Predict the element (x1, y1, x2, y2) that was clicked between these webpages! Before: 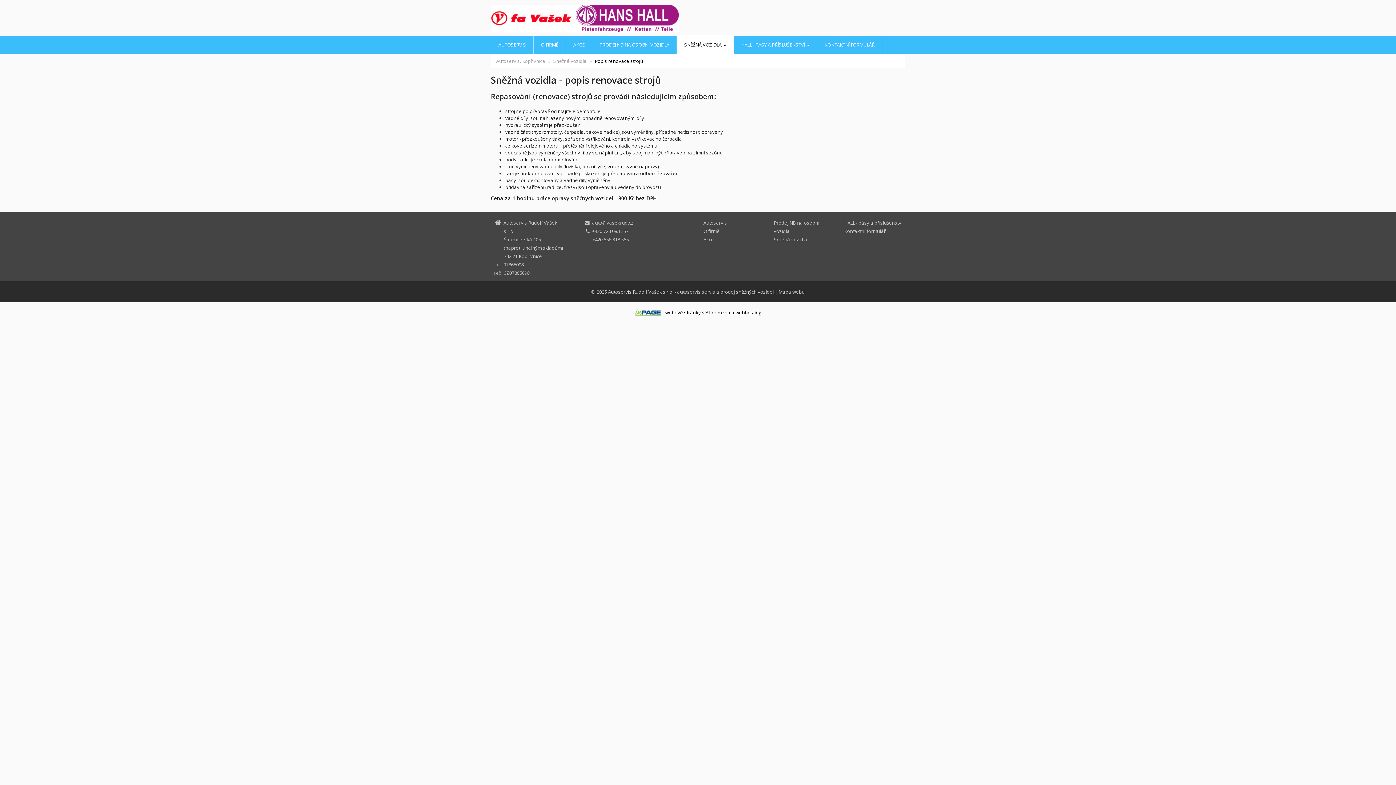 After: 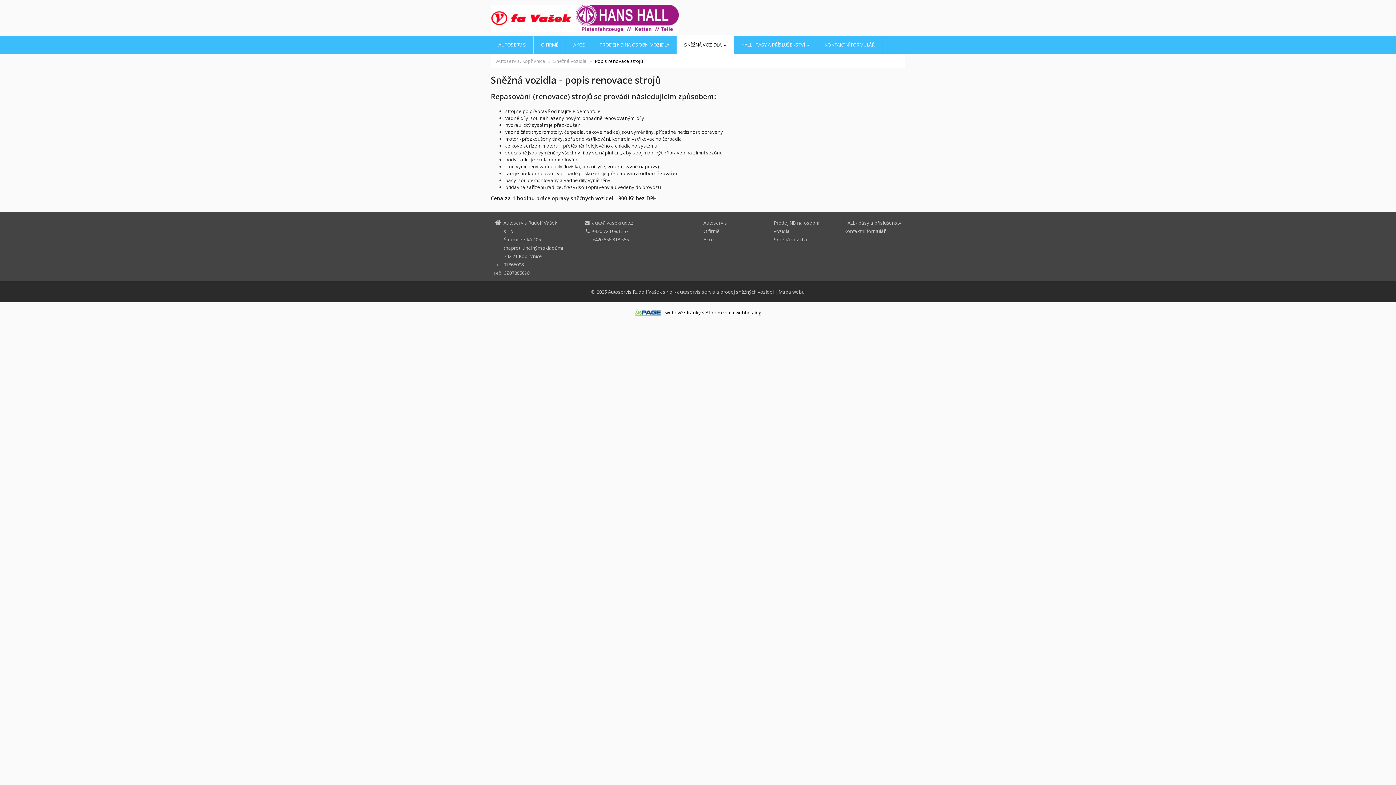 Action: bbox: (665, 309, 701, 316) label: webové stránky